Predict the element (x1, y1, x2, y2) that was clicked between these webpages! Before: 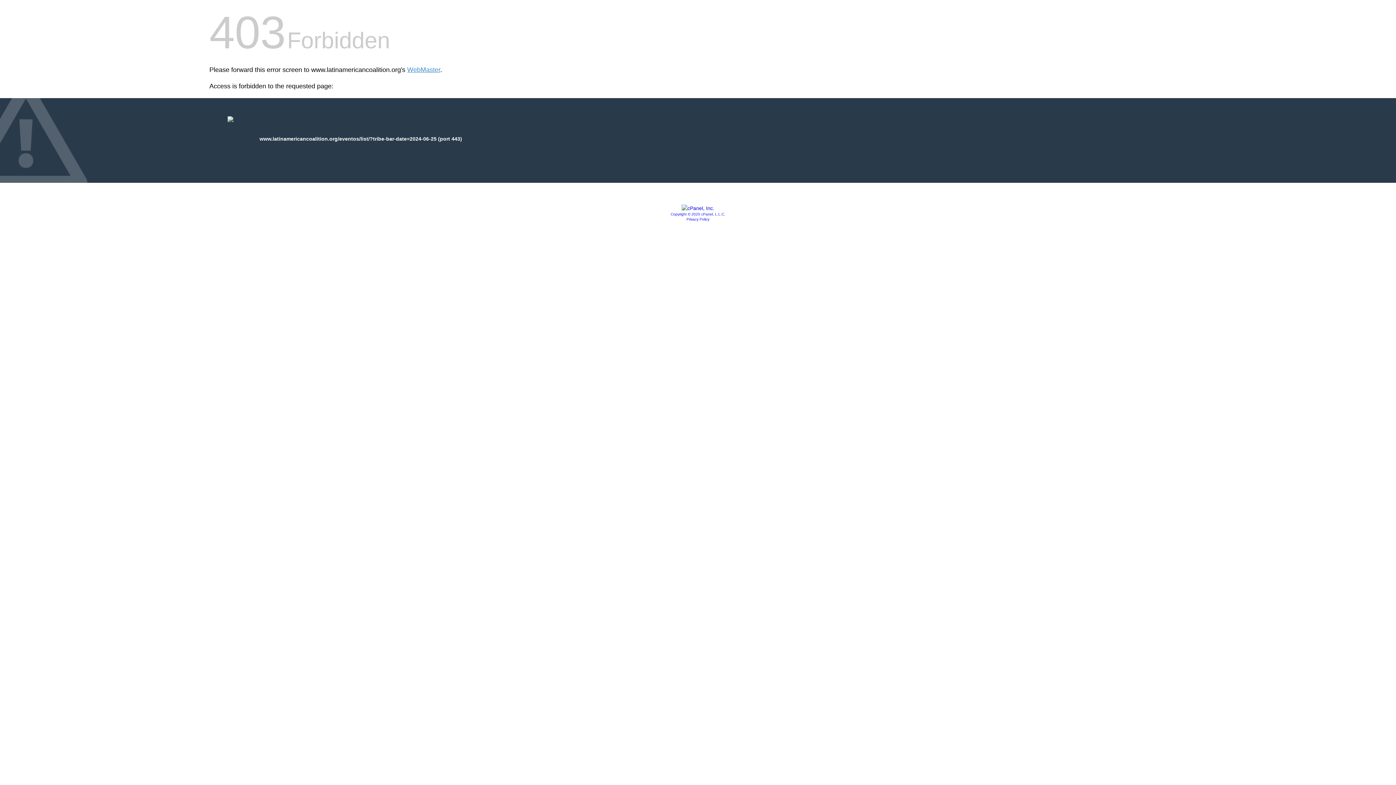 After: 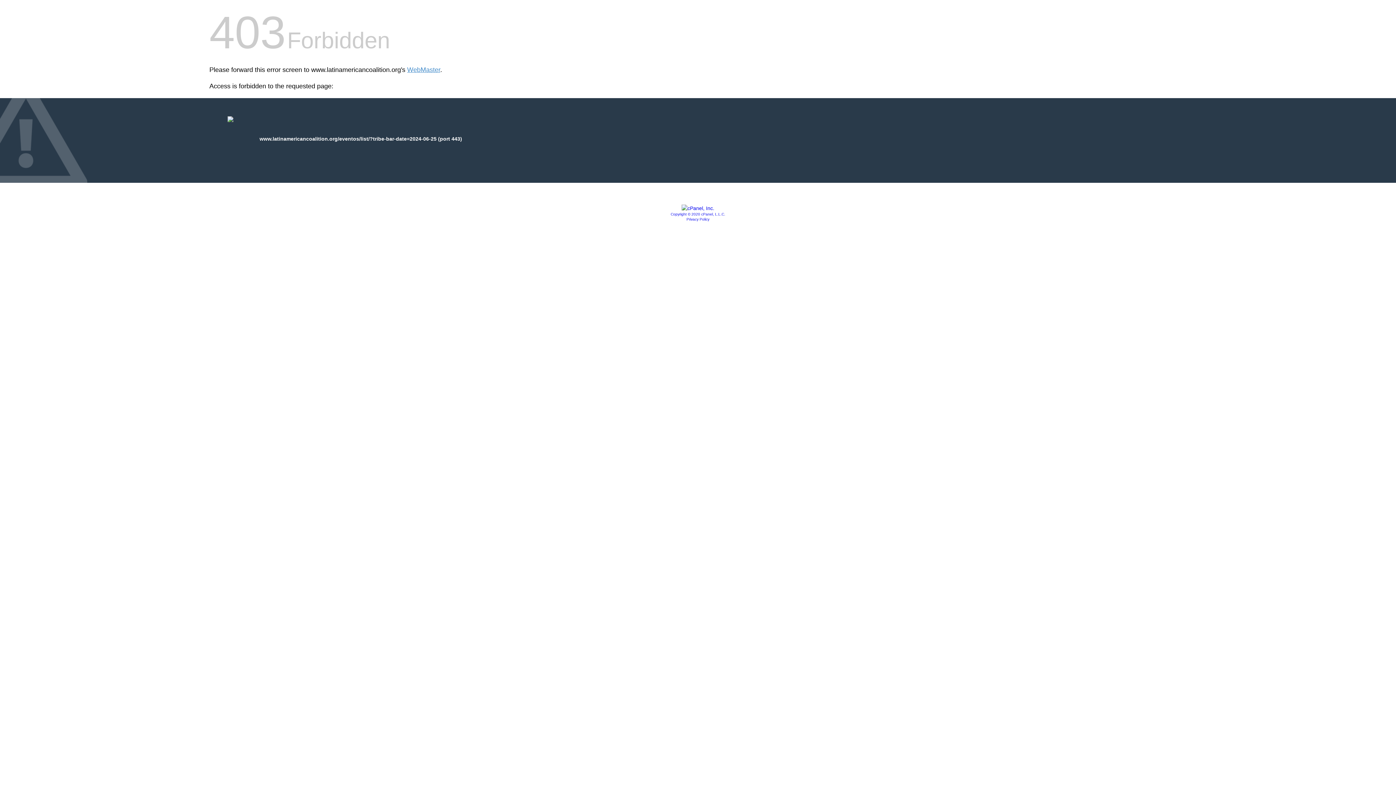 Action: bbox: (670, 212, 725, 216) label: Copyright © 2020 cPanel, L.L.C.